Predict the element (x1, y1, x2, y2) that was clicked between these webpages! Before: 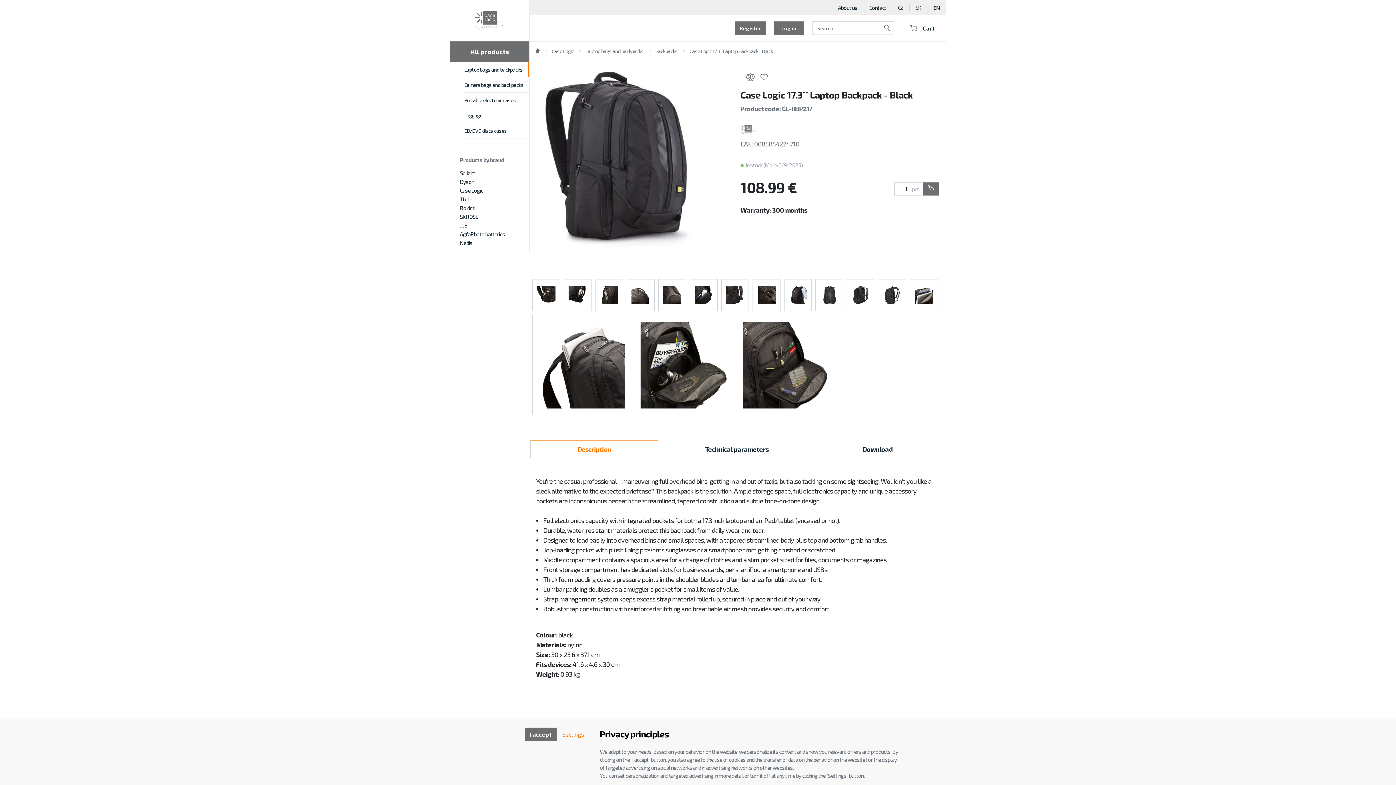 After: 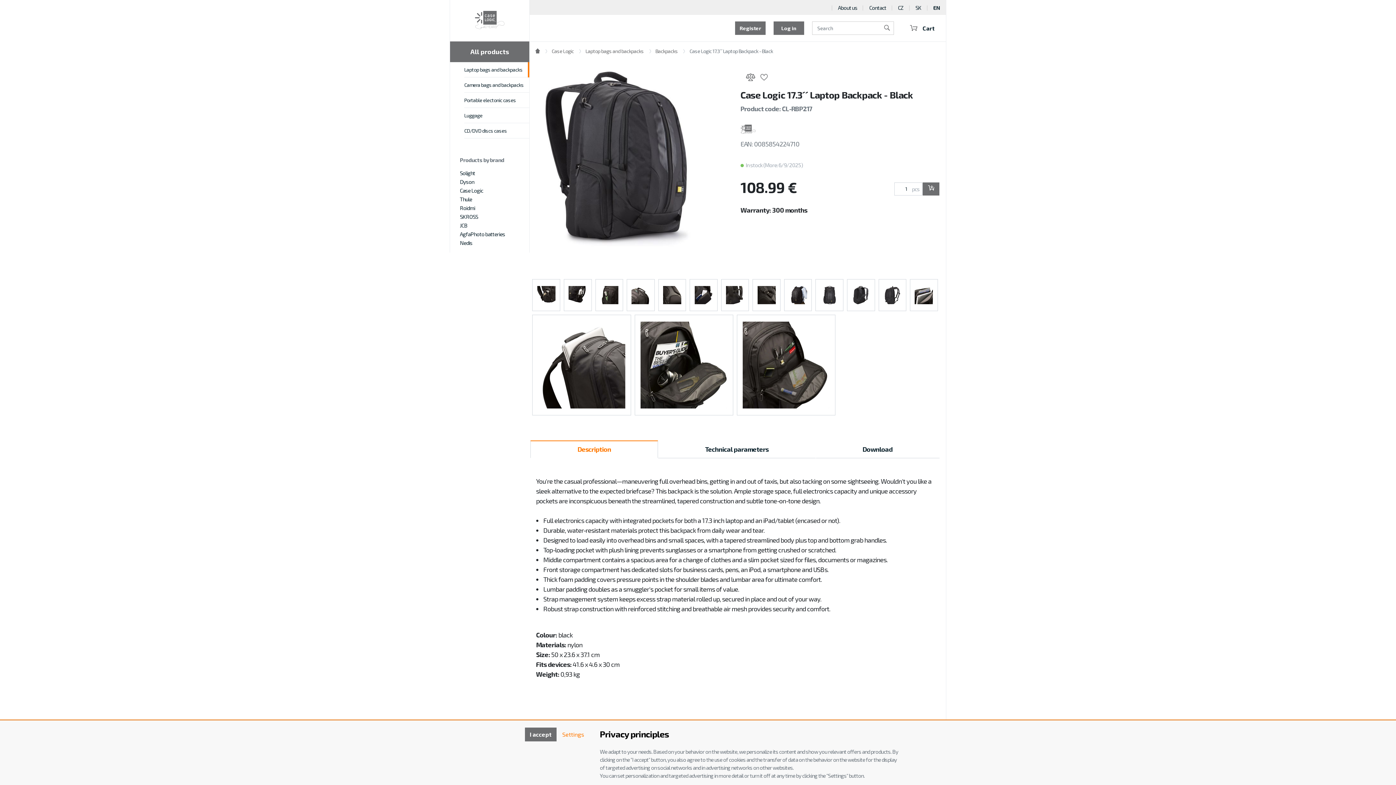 Action: label: Case Logic 17.3´´ Laptop Backpack - Black bbox: (677, 47, 773, 55)